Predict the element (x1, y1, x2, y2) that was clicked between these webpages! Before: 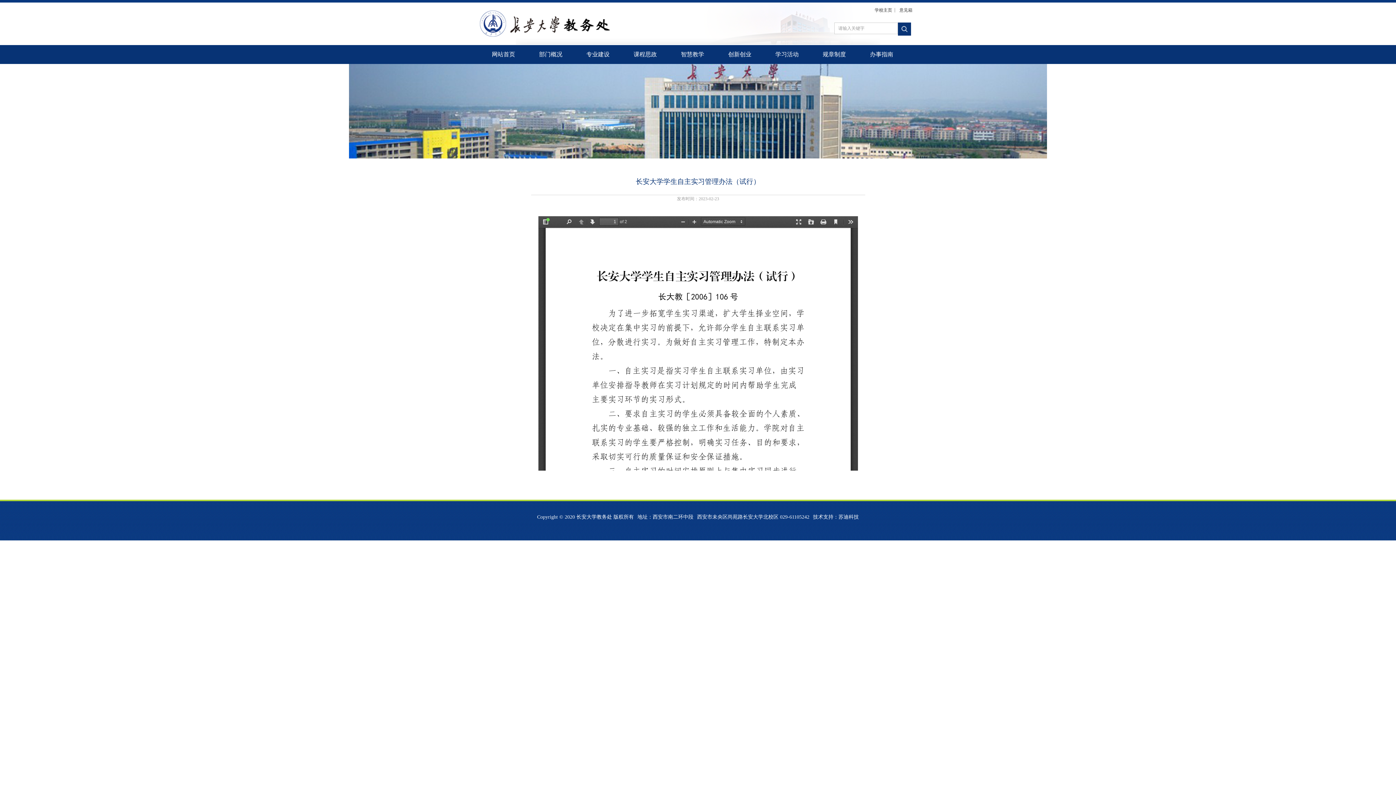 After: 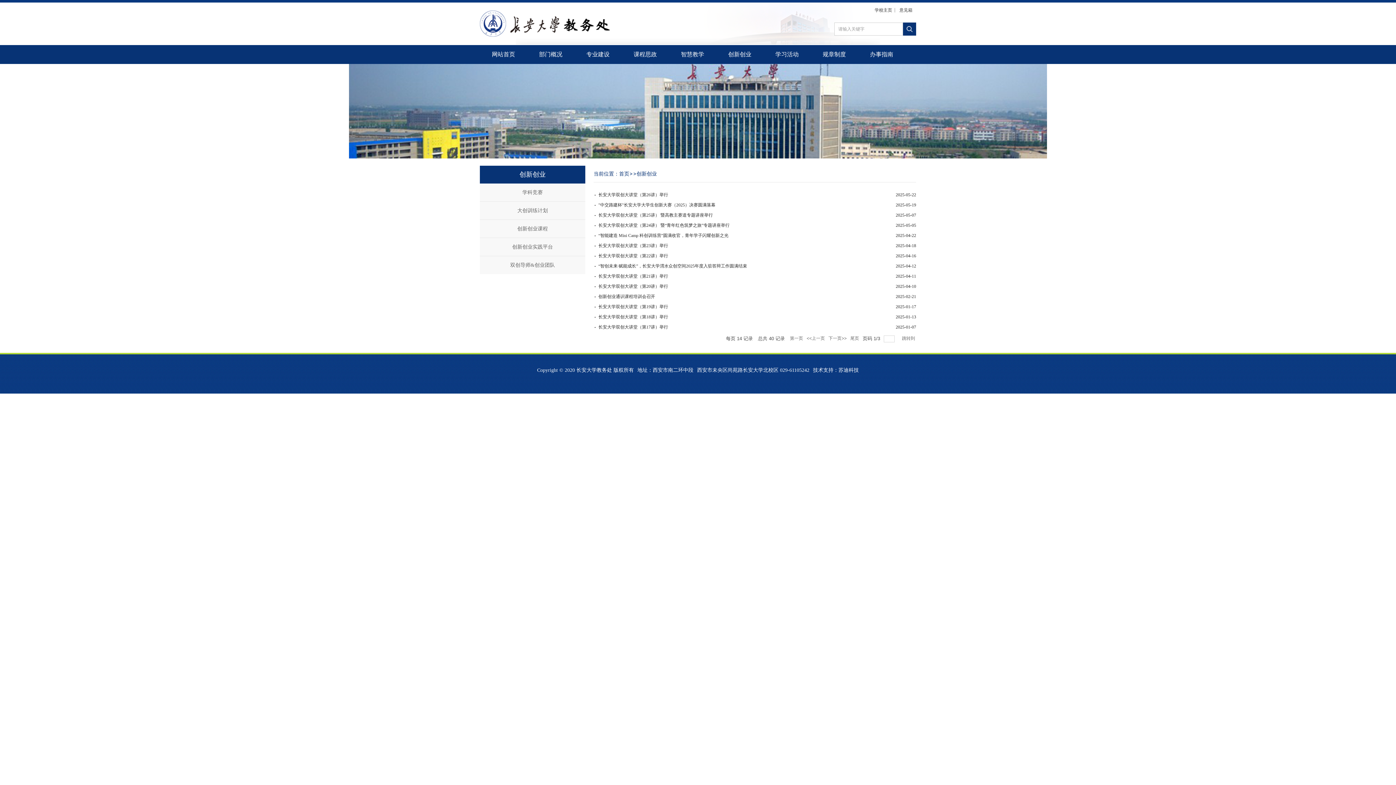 Action: bbox: (716, 45, 763, 64) label: 创新创业